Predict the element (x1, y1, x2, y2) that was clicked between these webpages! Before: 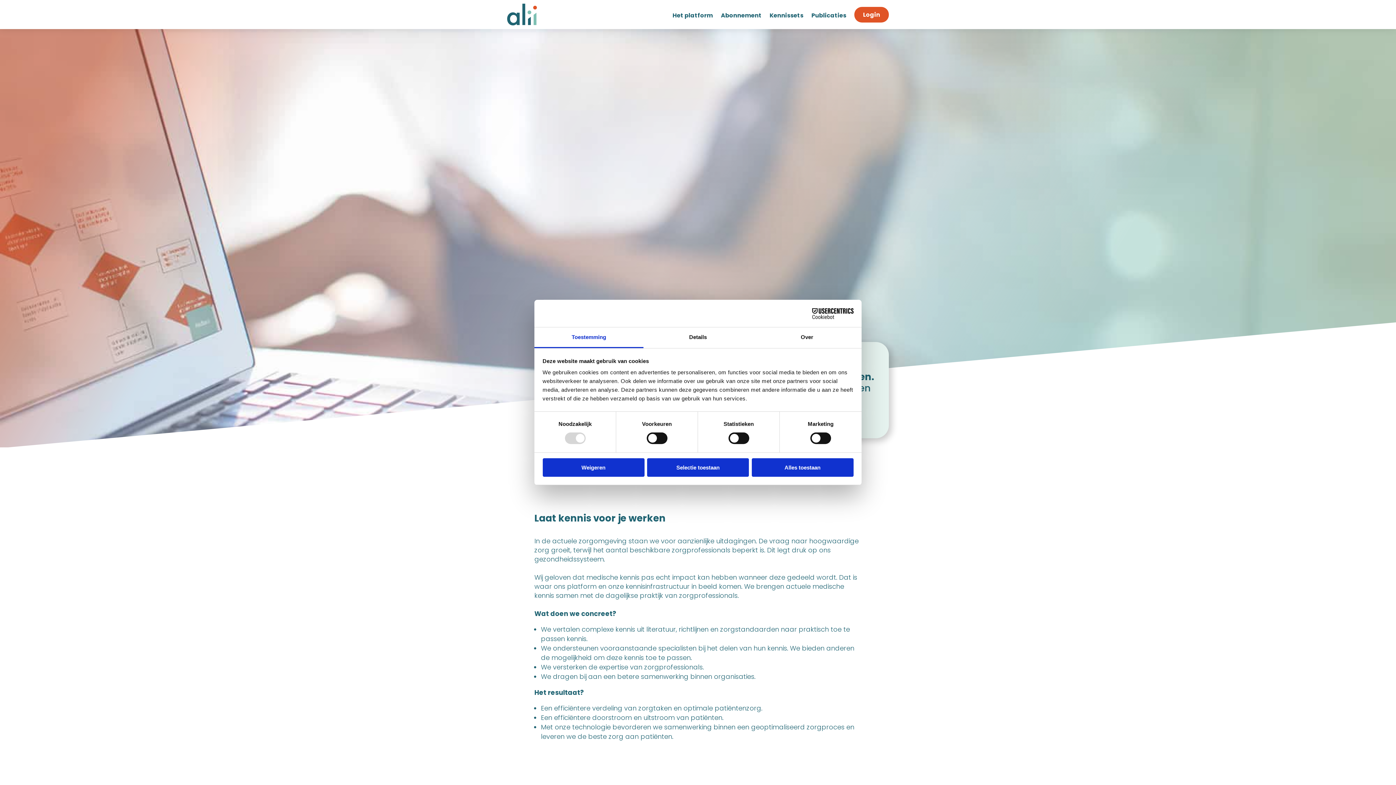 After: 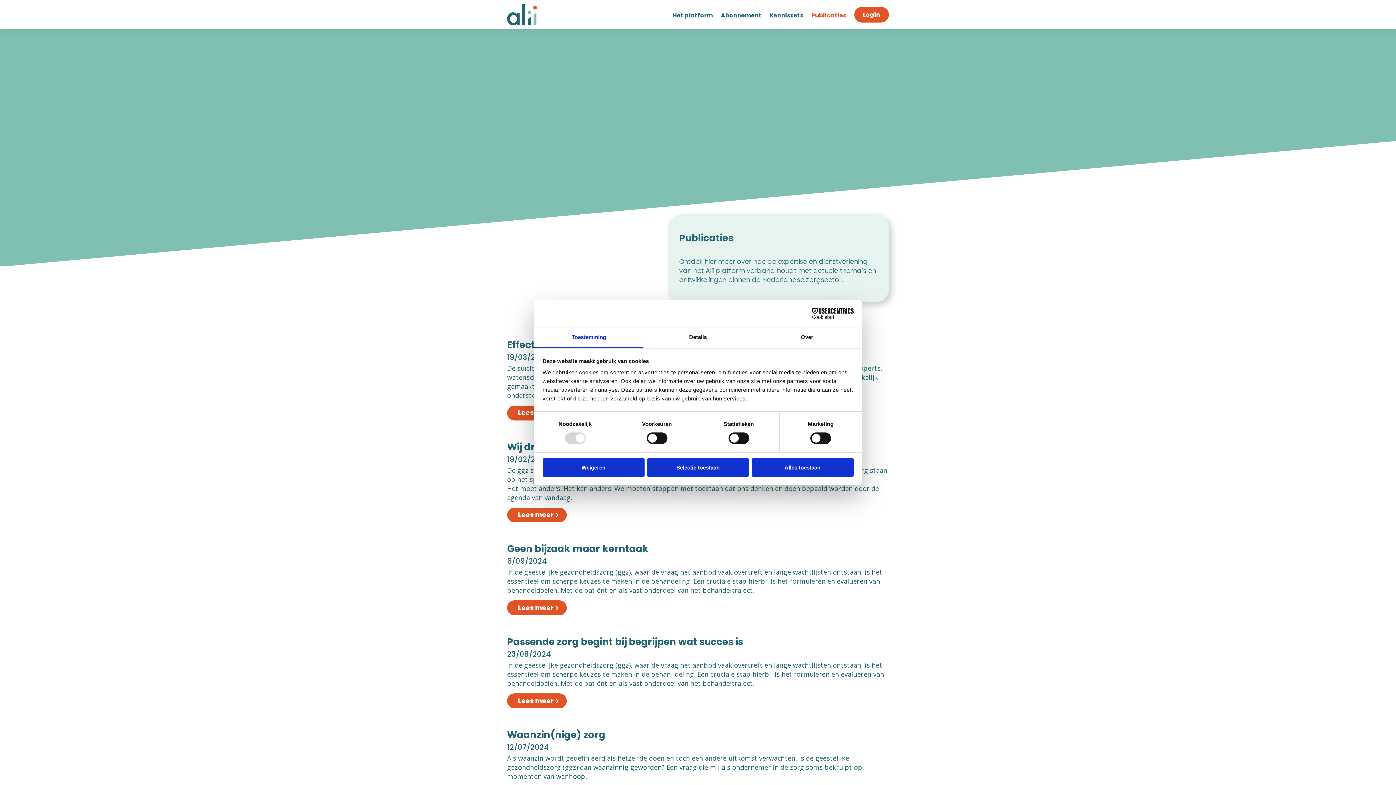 Action: bbox: (811, 13, 846, 29) label: Publicaties